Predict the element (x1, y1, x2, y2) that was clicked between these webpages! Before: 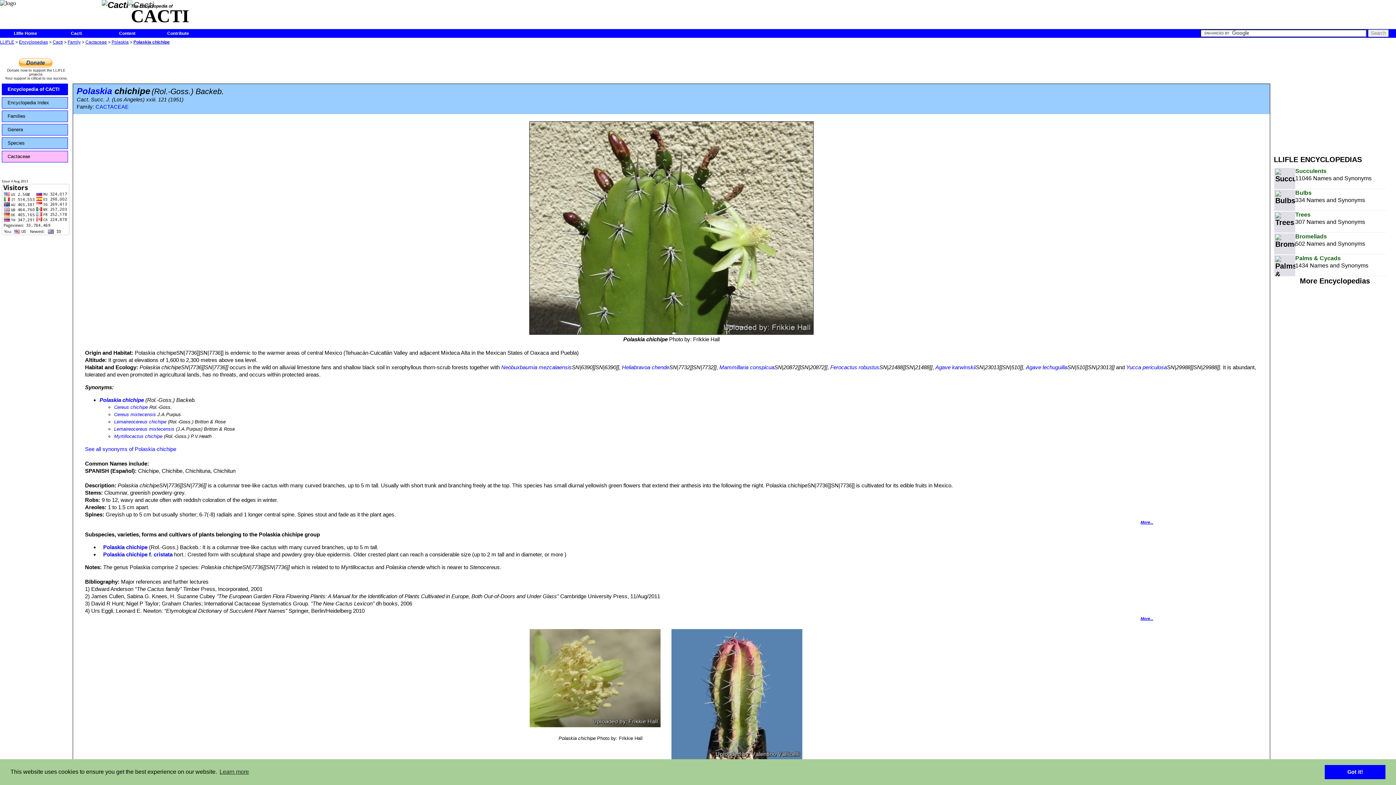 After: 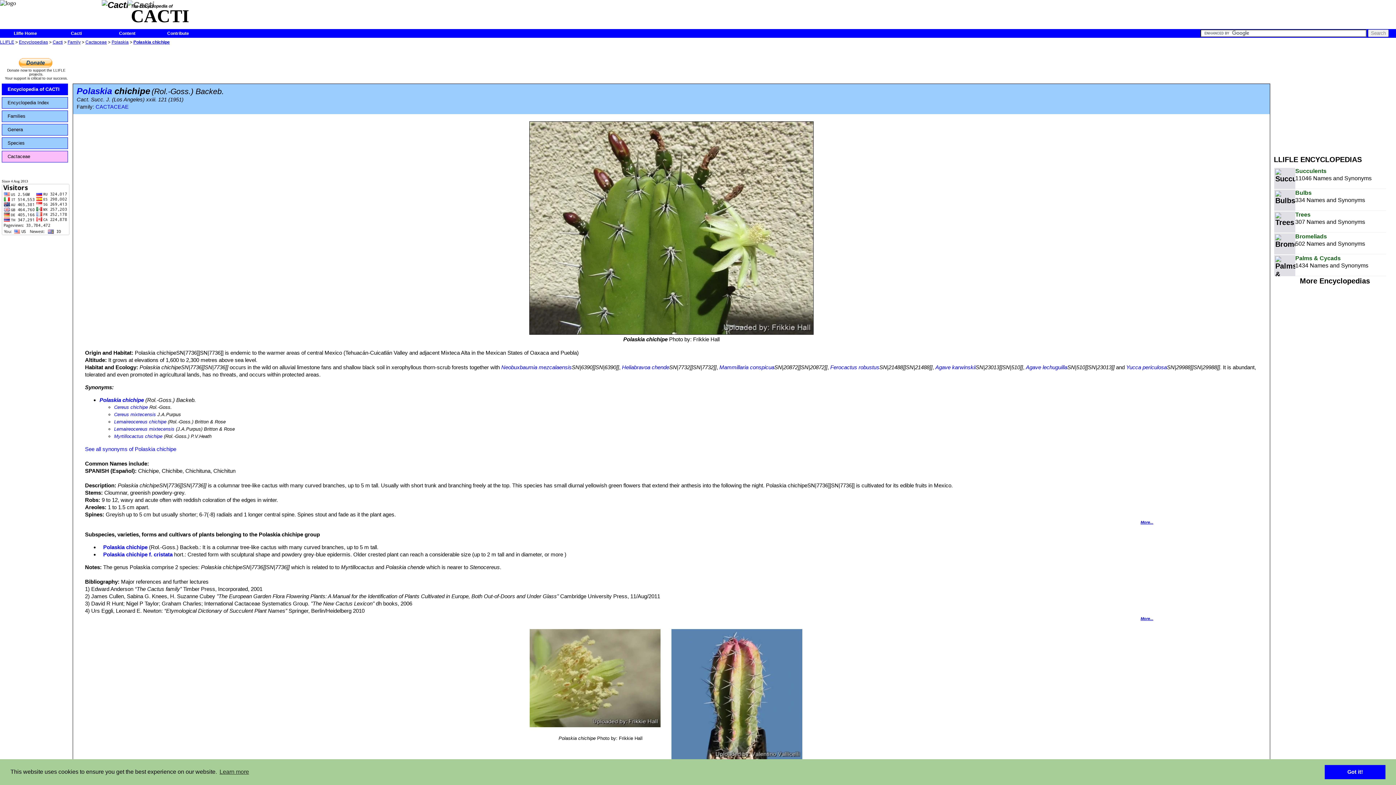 Action: label: Polaskia chichipe bbox: (99, 397, 143, 403)